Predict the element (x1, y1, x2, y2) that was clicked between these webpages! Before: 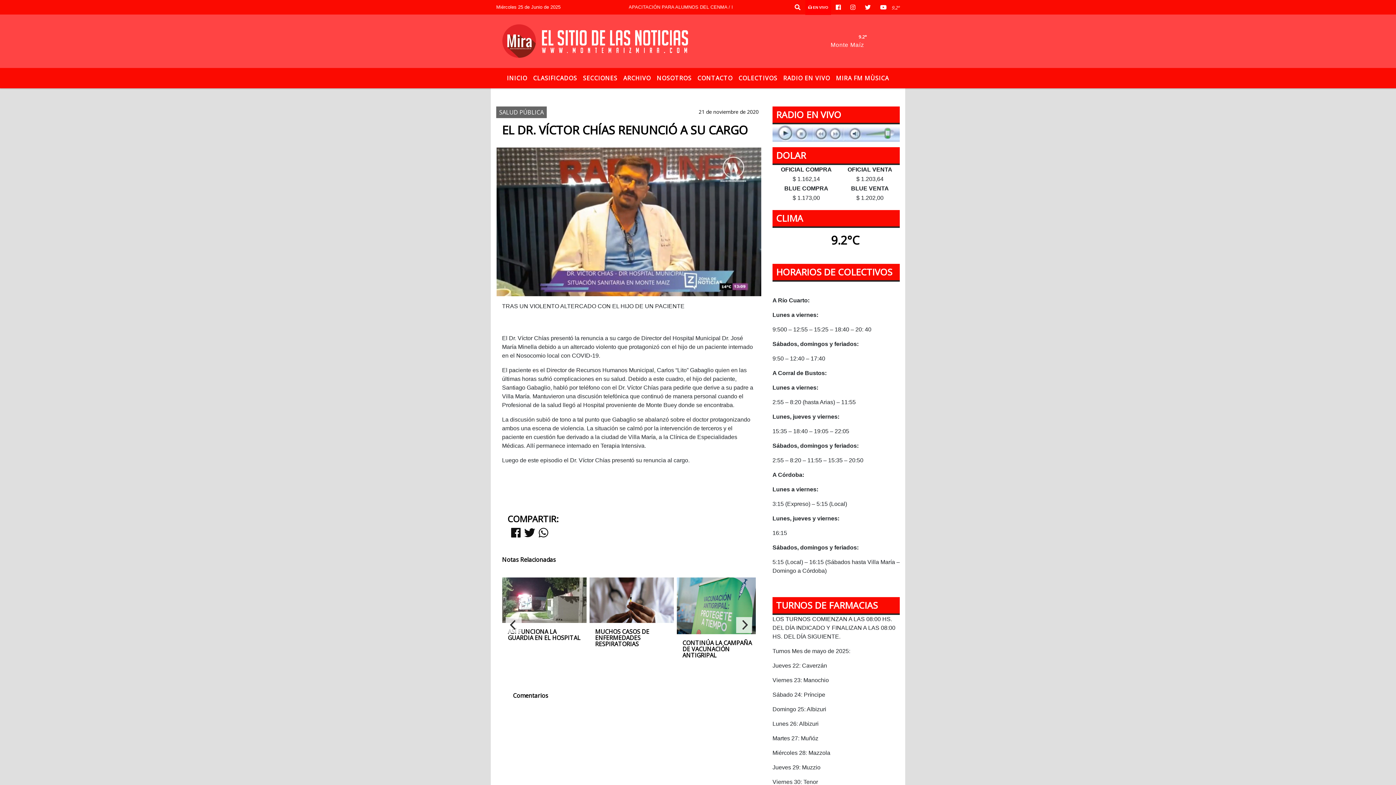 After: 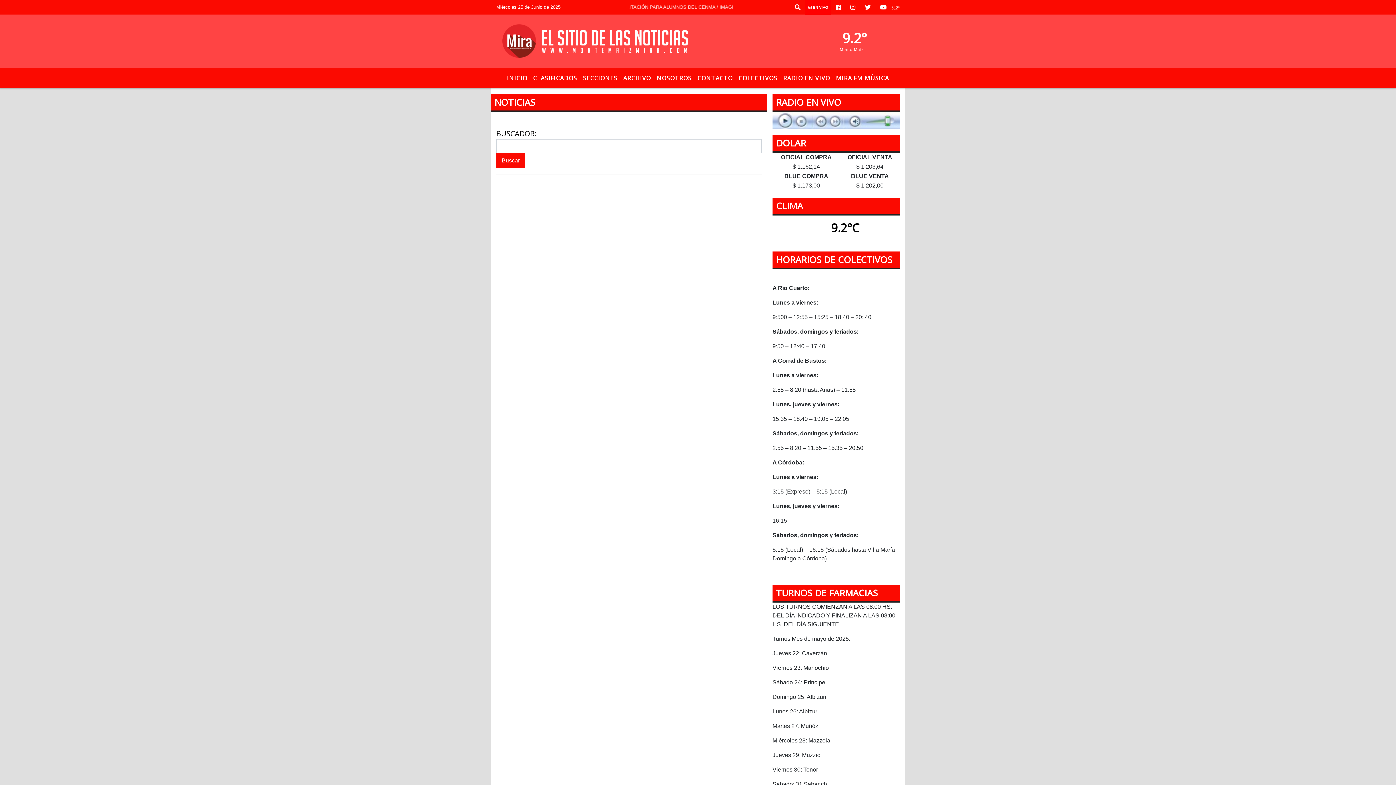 Action: bbox: (728, 88, 740, 94)